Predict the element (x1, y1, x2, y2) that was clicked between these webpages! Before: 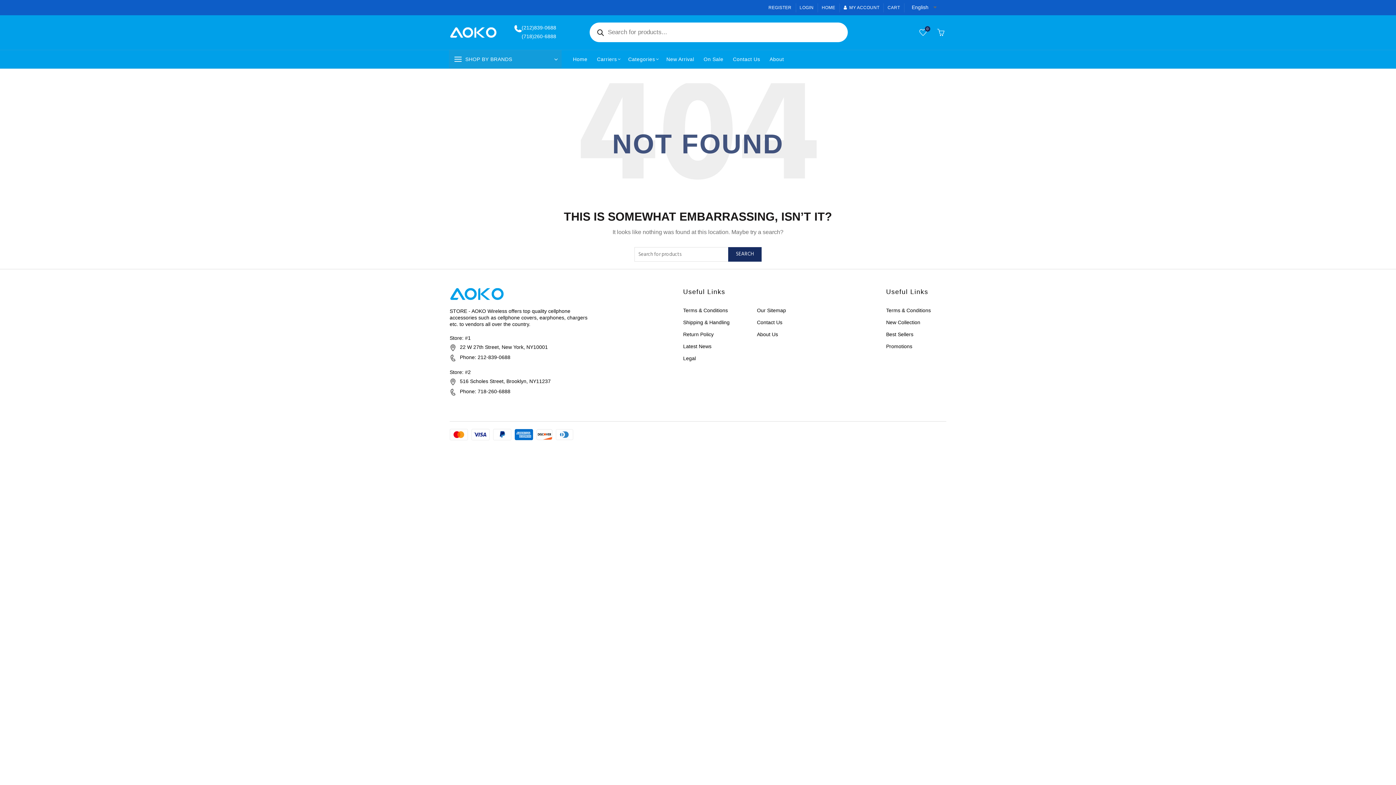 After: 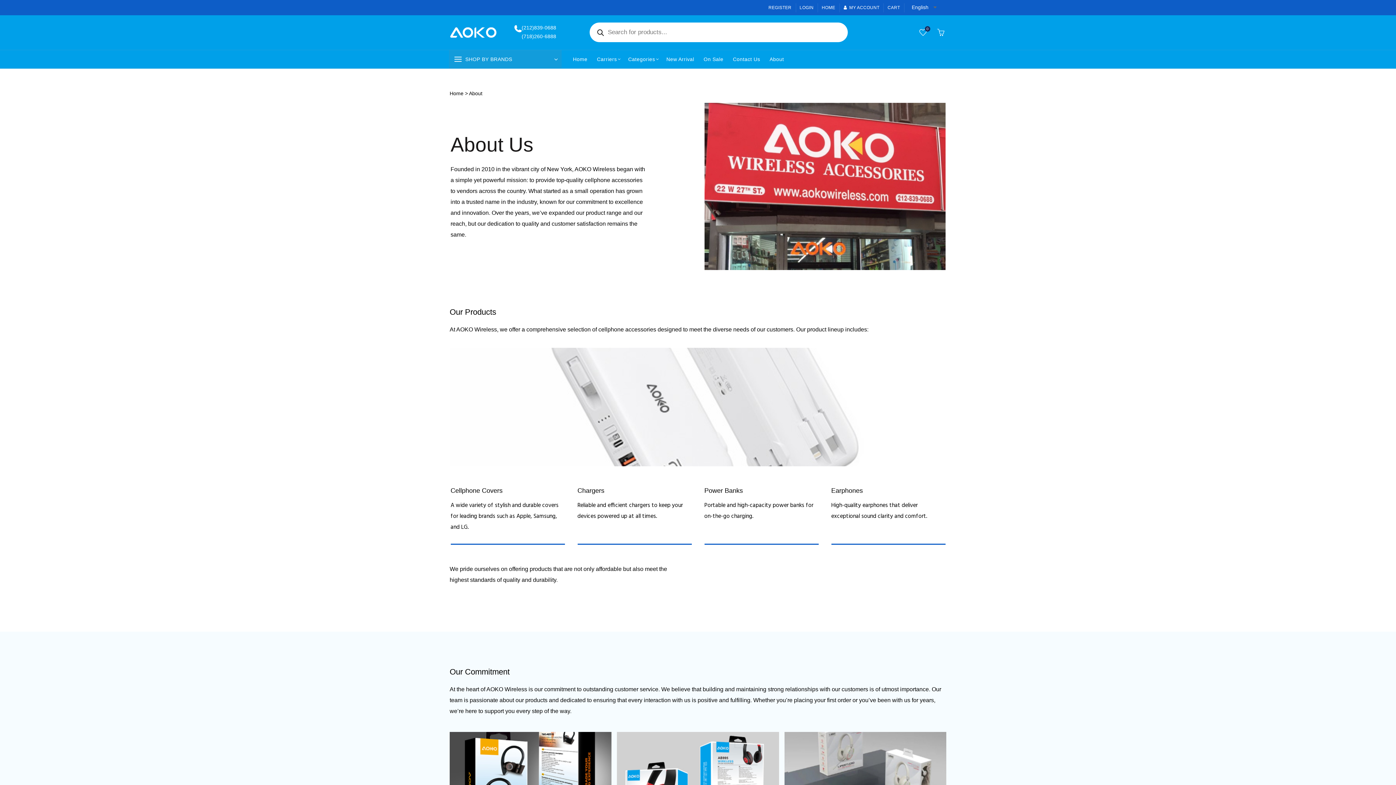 Action: bbox: (765, 50, 788, 68) label: About